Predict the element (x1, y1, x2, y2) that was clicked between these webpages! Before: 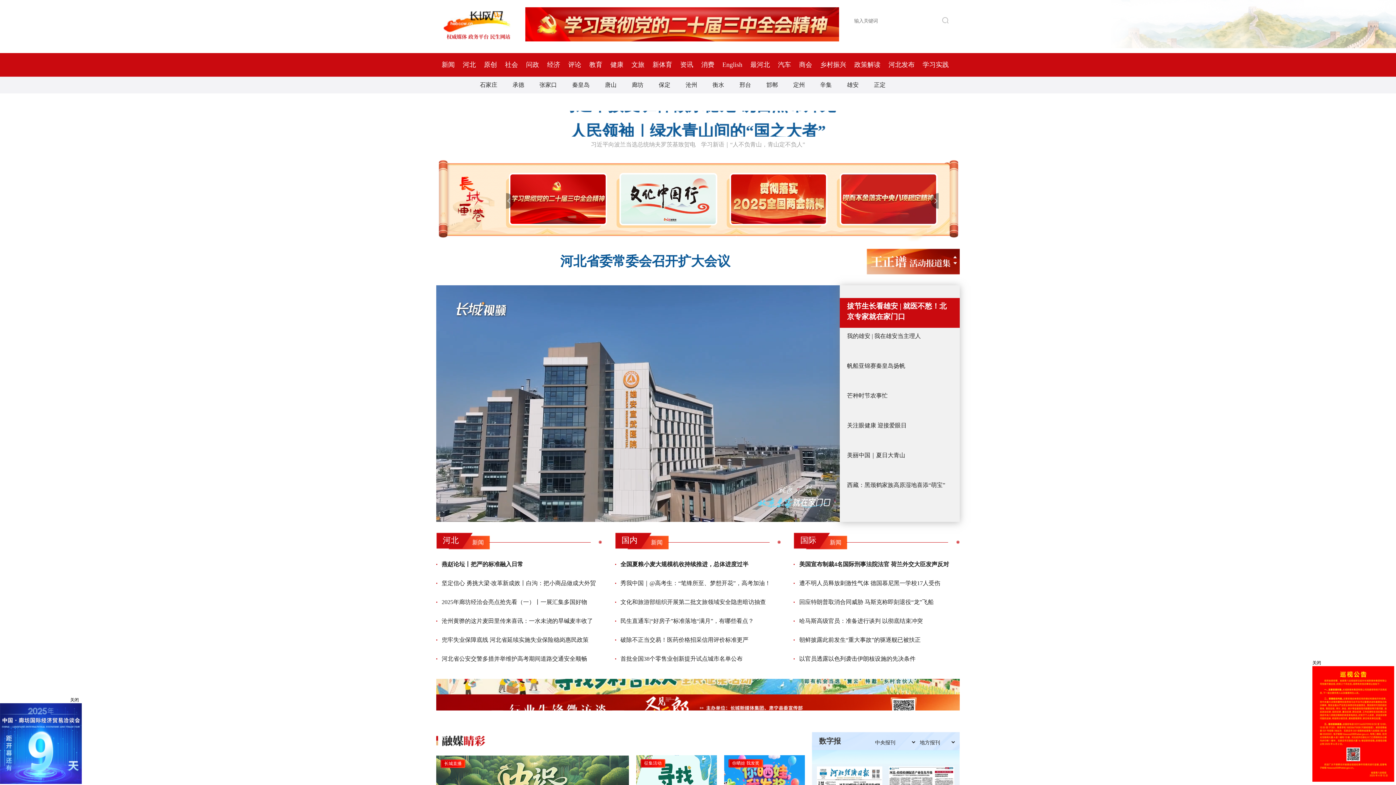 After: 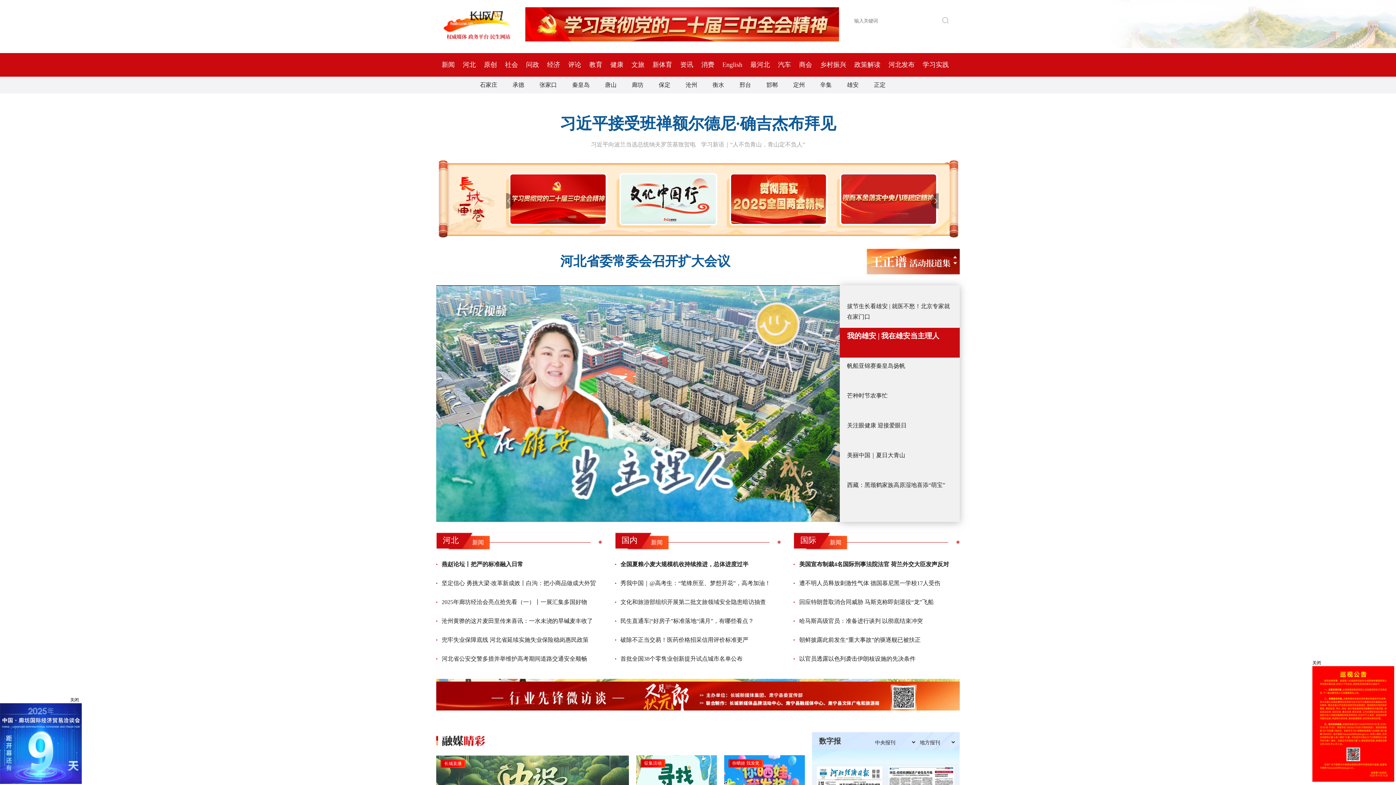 Action: label: 我的雄安 | 我在雄安当主理人 bbox: (847, 330, 952, 341)